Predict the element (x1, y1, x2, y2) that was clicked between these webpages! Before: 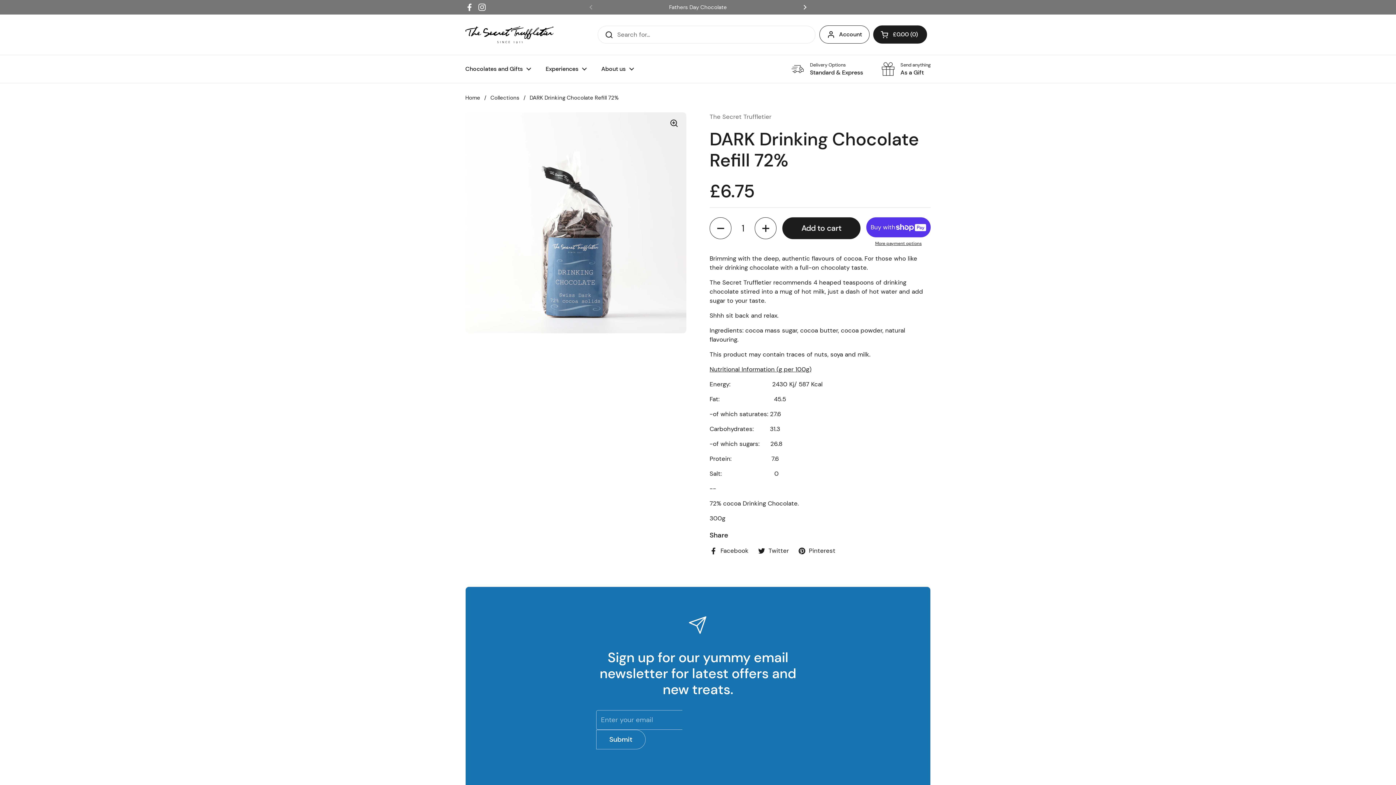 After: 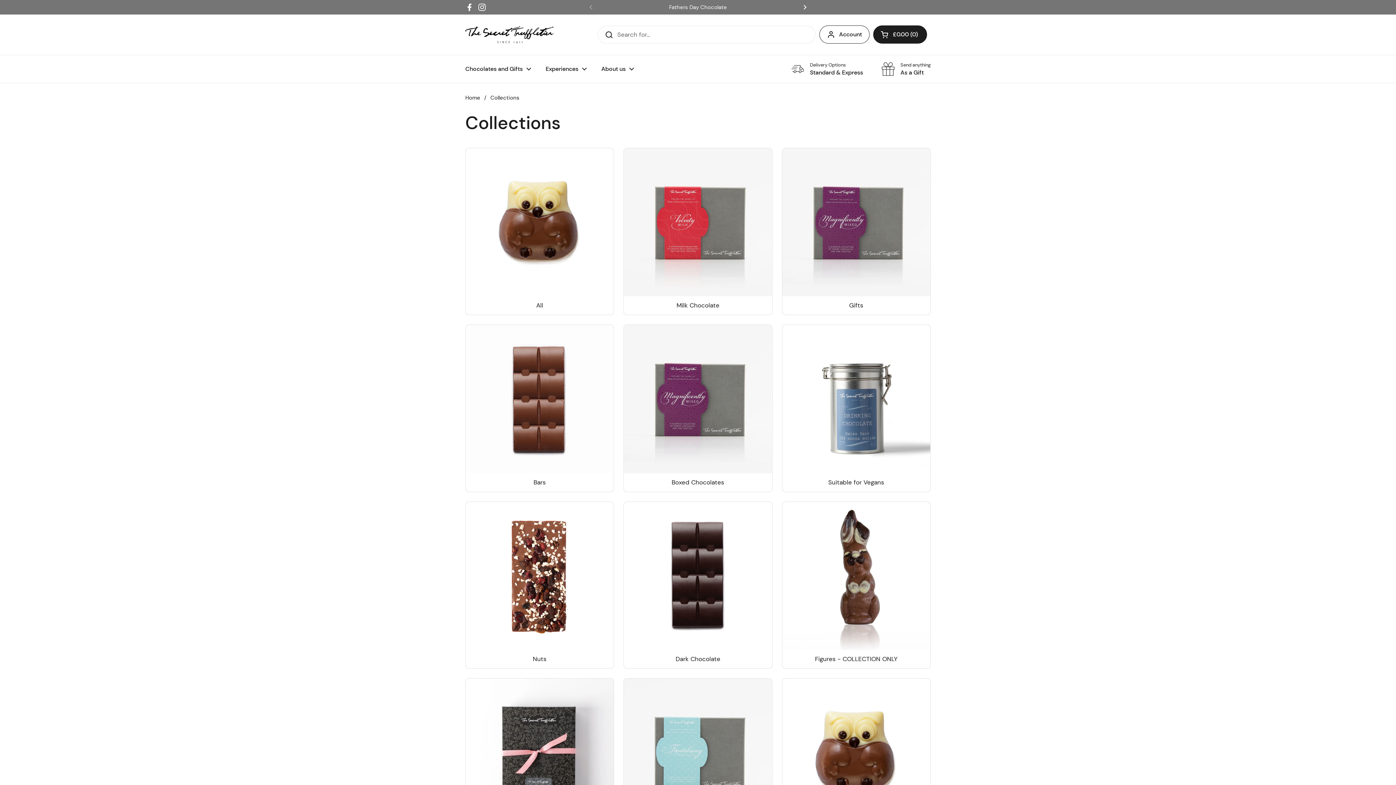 Action: label: Collections bbox: (490, 94, 519, 101)